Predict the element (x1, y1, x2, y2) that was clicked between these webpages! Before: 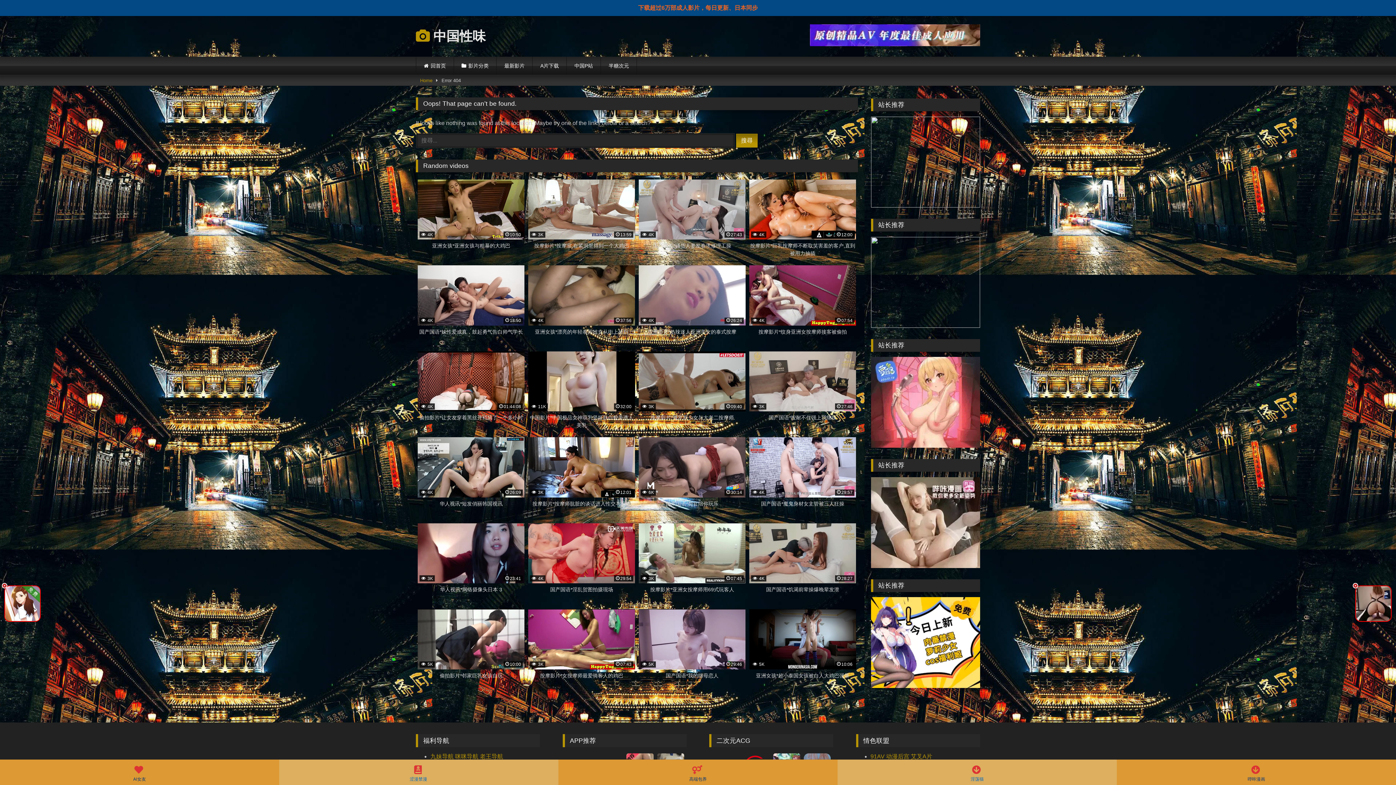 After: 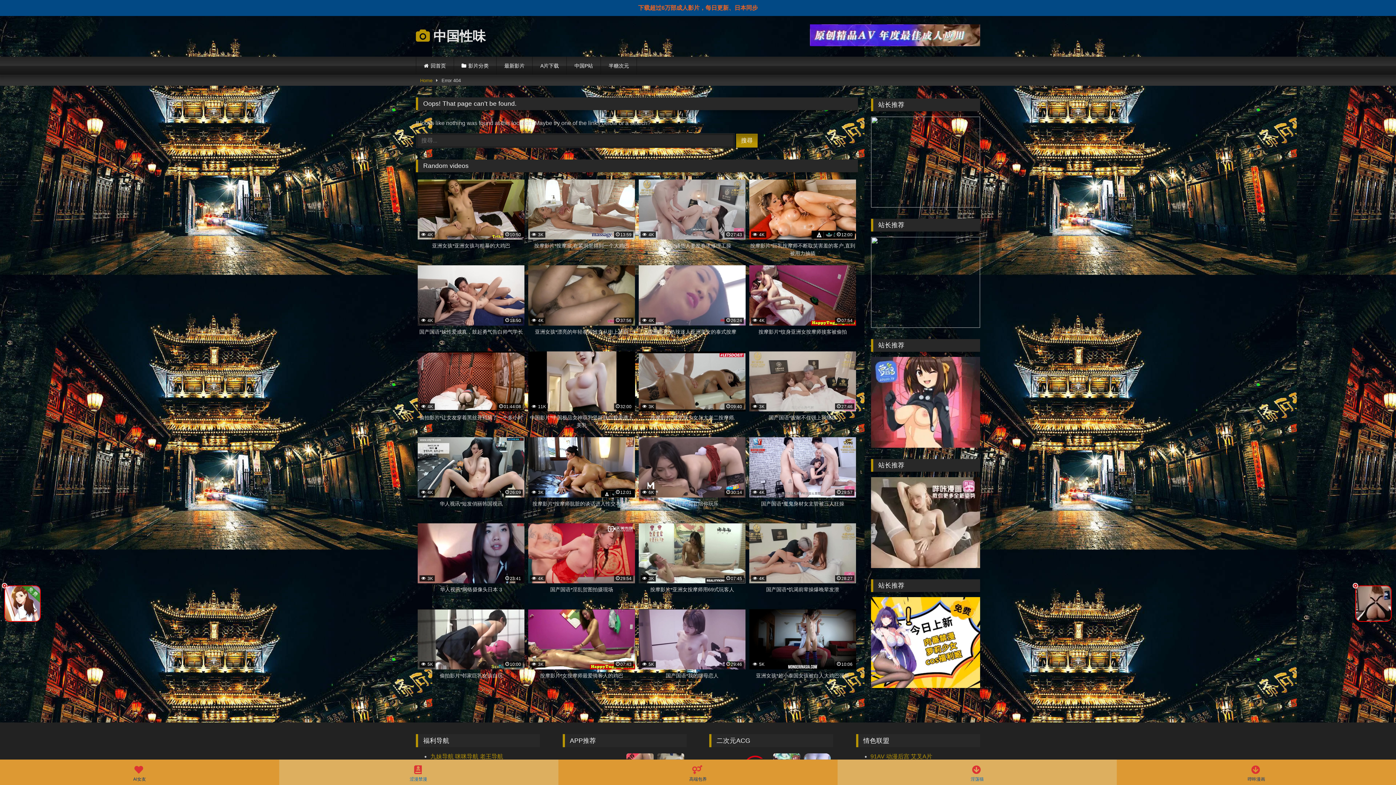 Action: bbox: (871, 563, 980, 569)